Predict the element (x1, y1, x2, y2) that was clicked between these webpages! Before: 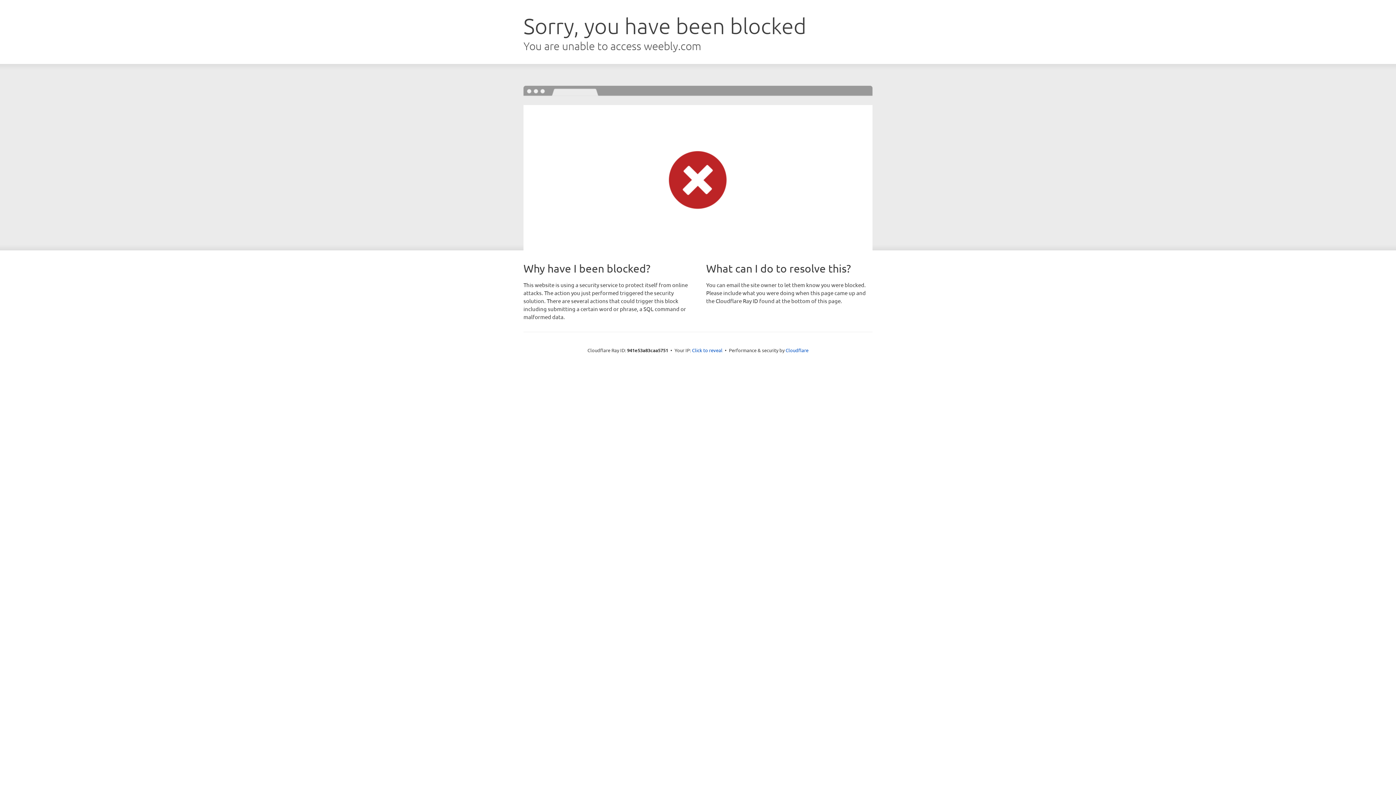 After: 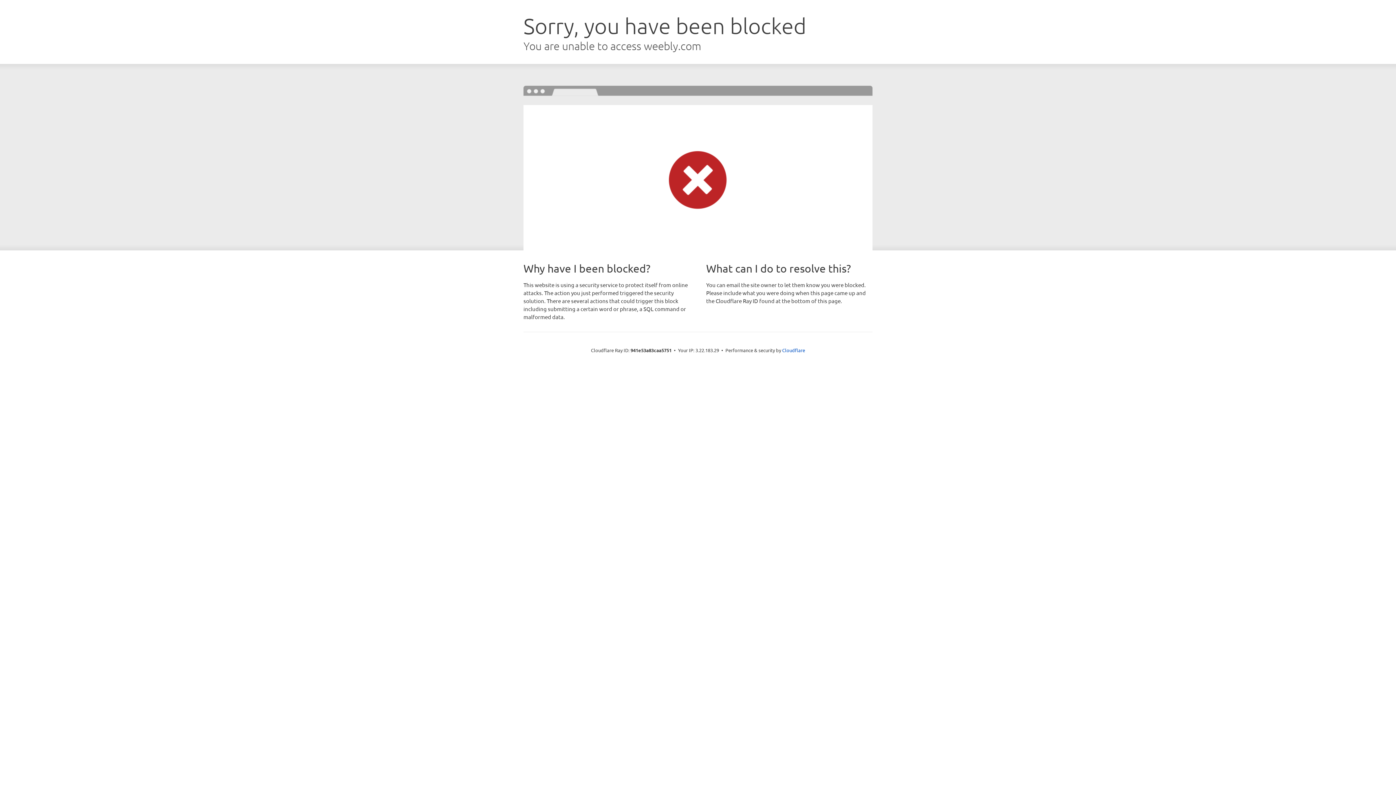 Action: label: Click to reveal bbox: (692, 346, 722, 353)